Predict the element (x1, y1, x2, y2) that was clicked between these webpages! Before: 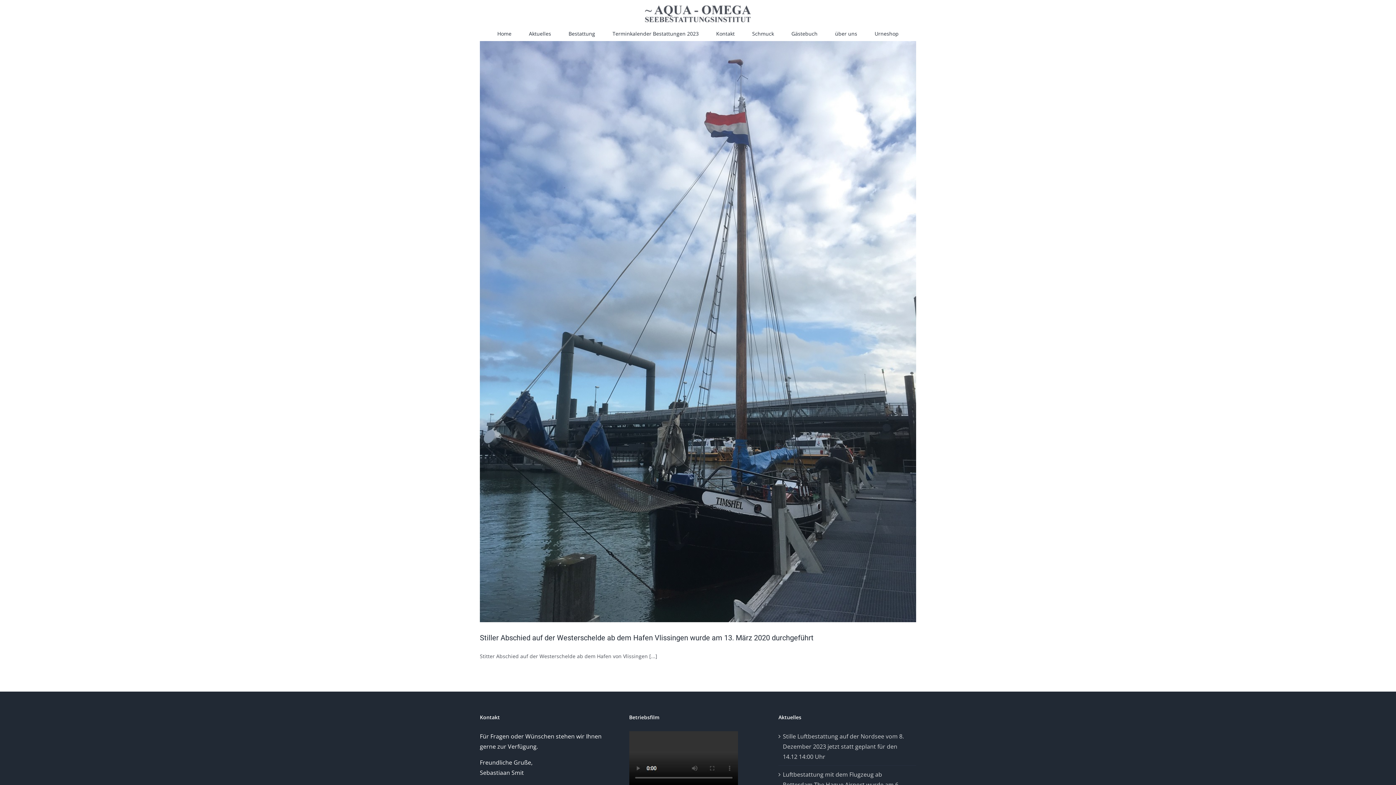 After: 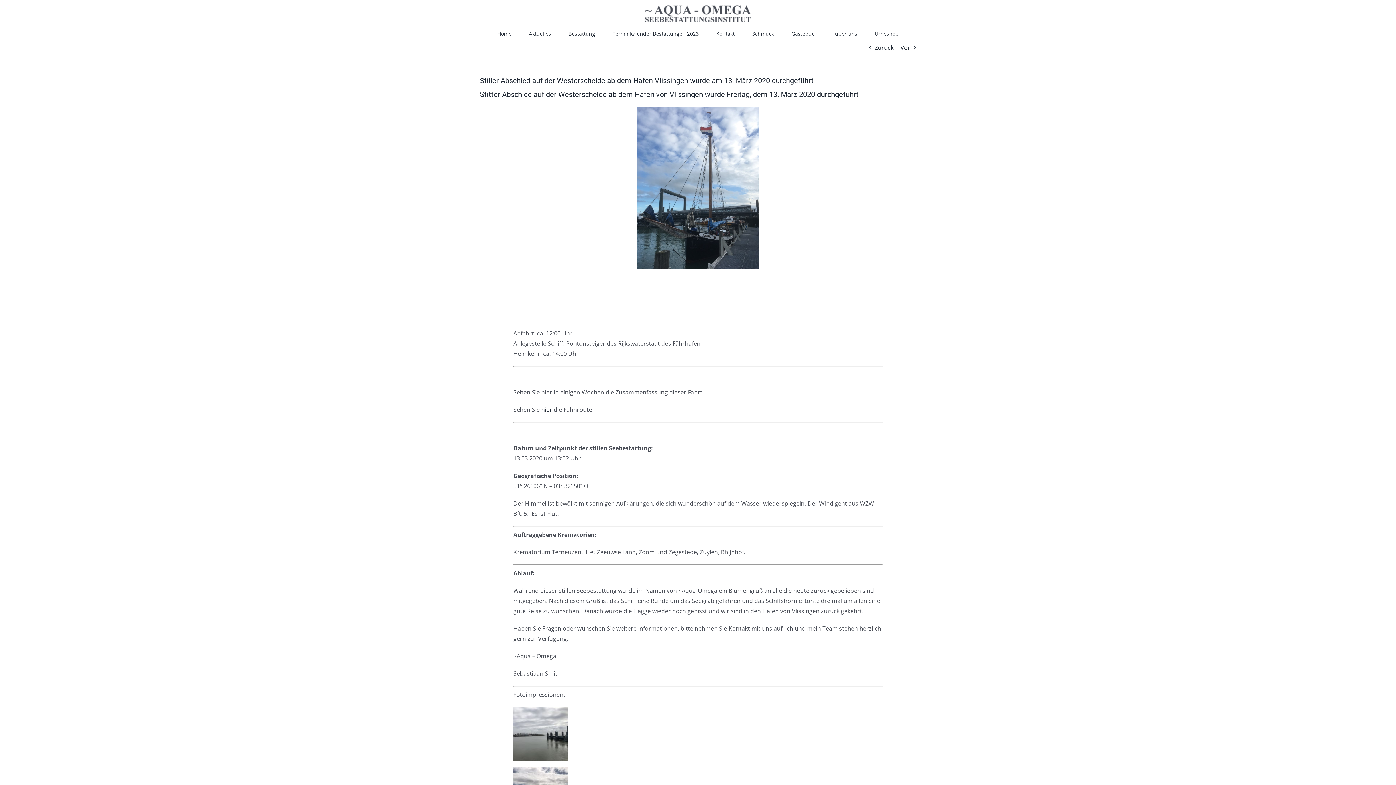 Action: label: Stiller Abschied auf der Westerschelde ab dem Hafen Vlissingen wurde am 13. März 2020 durchgeführt bbox: (480, 633, 813, 642)